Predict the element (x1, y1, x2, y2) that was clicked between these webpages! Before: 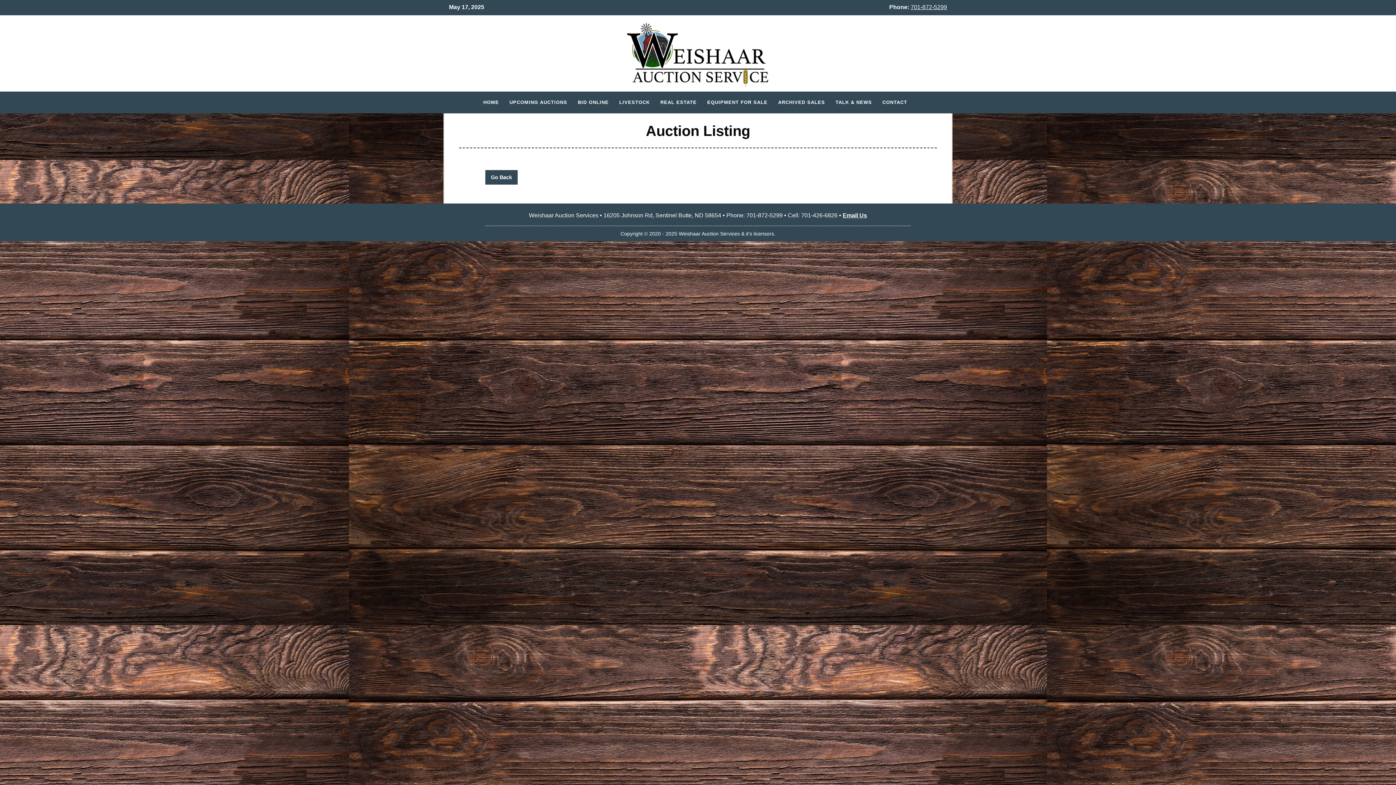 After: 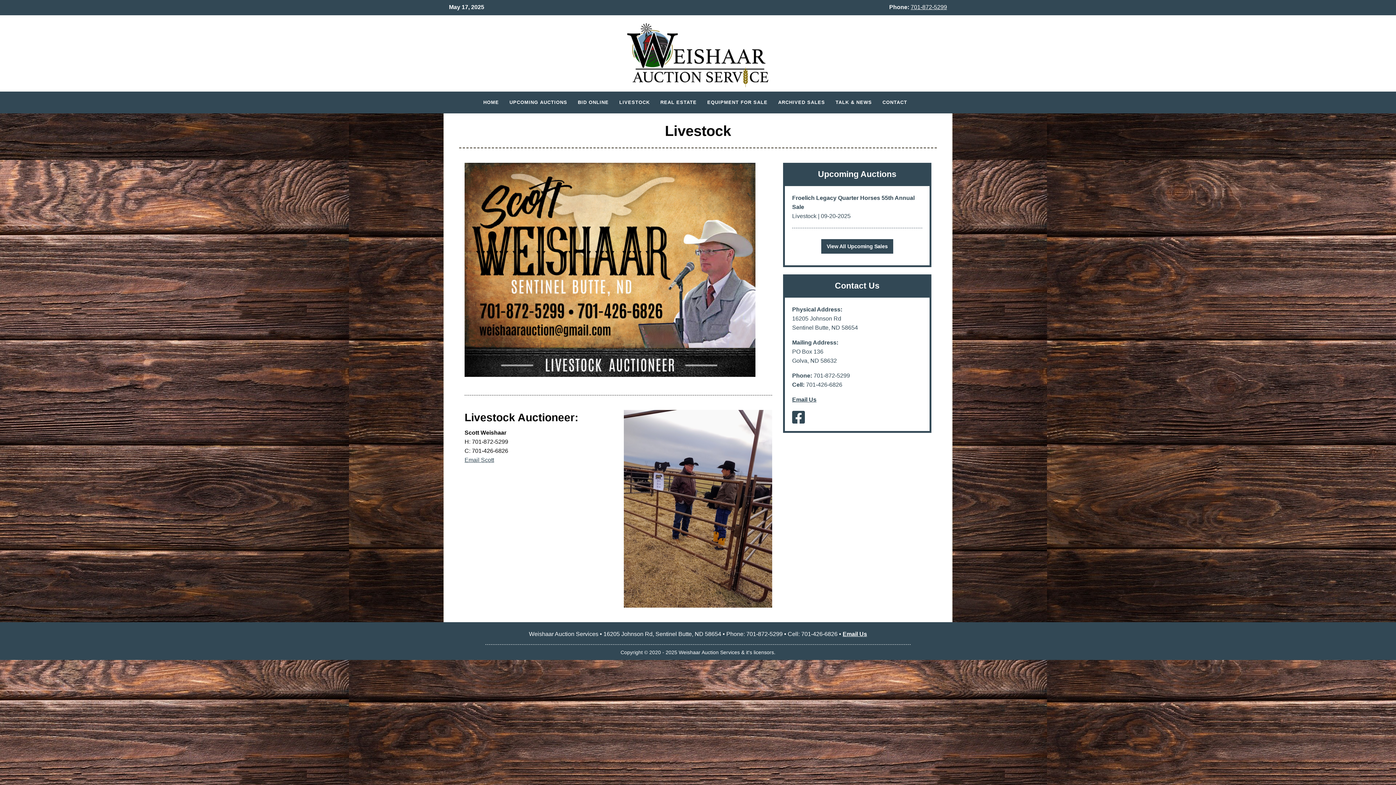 Action: bbox: (617, 97, 651, 108) label: LIVESTOCK